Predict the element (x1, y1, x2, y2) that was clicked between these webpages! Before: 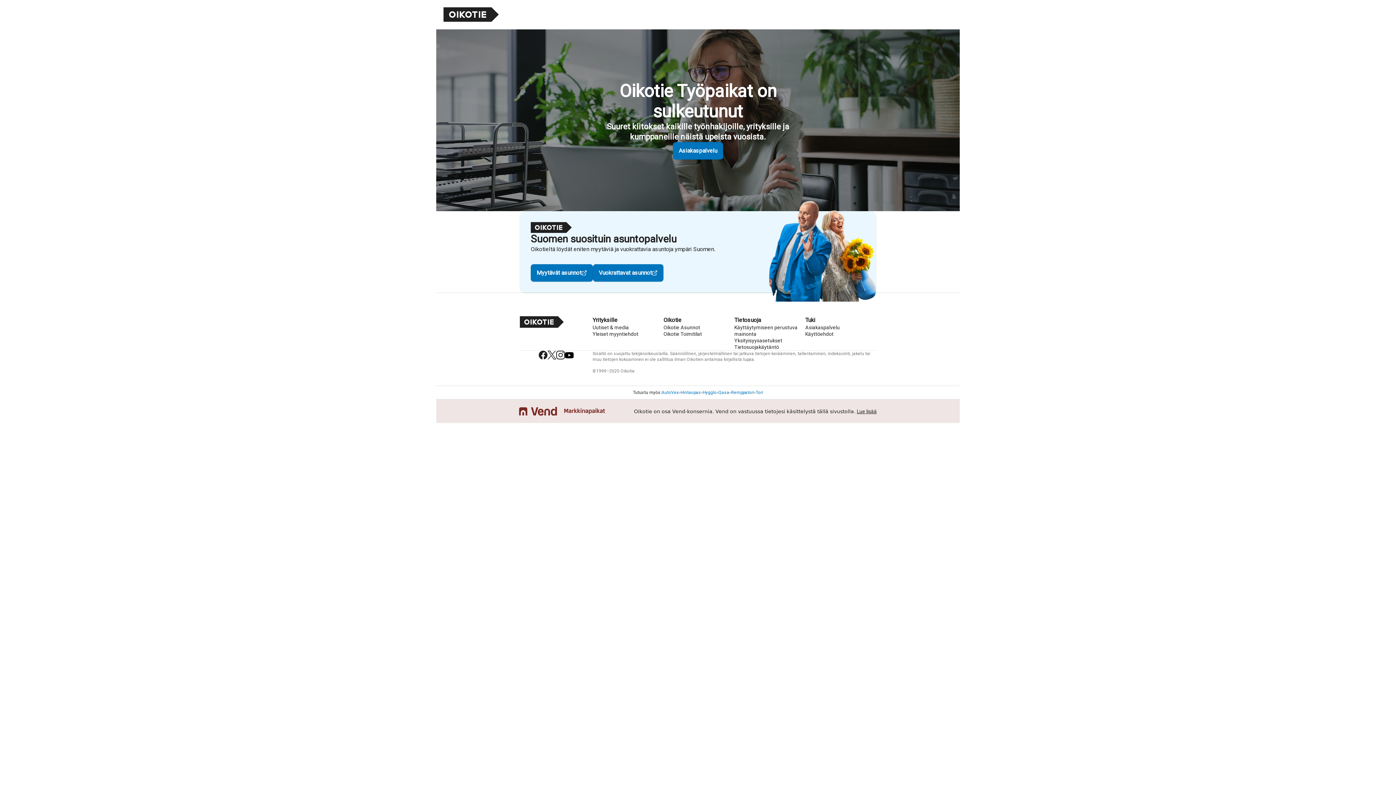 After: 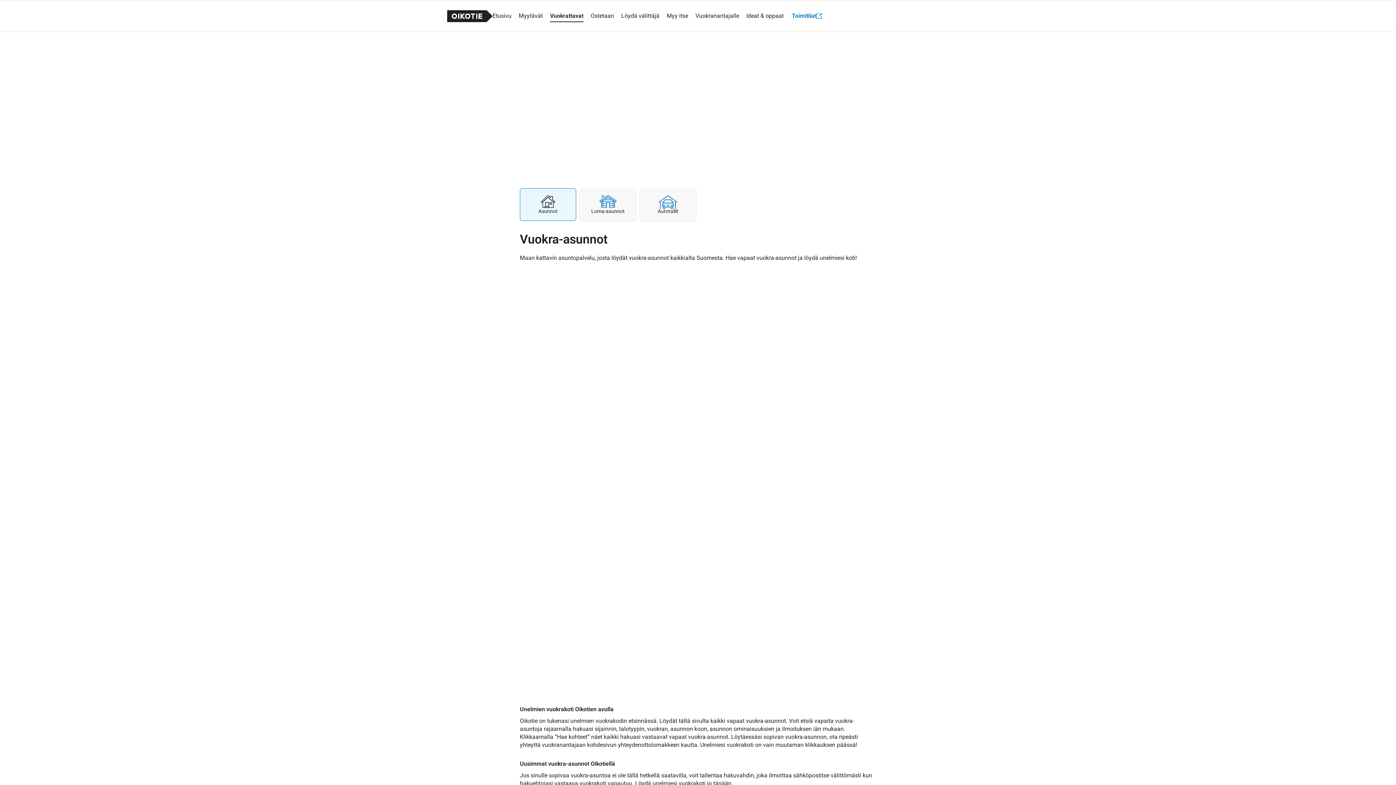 Action: bbox: (598, 269, 652, 277) label: Vuokrattavat asunnot